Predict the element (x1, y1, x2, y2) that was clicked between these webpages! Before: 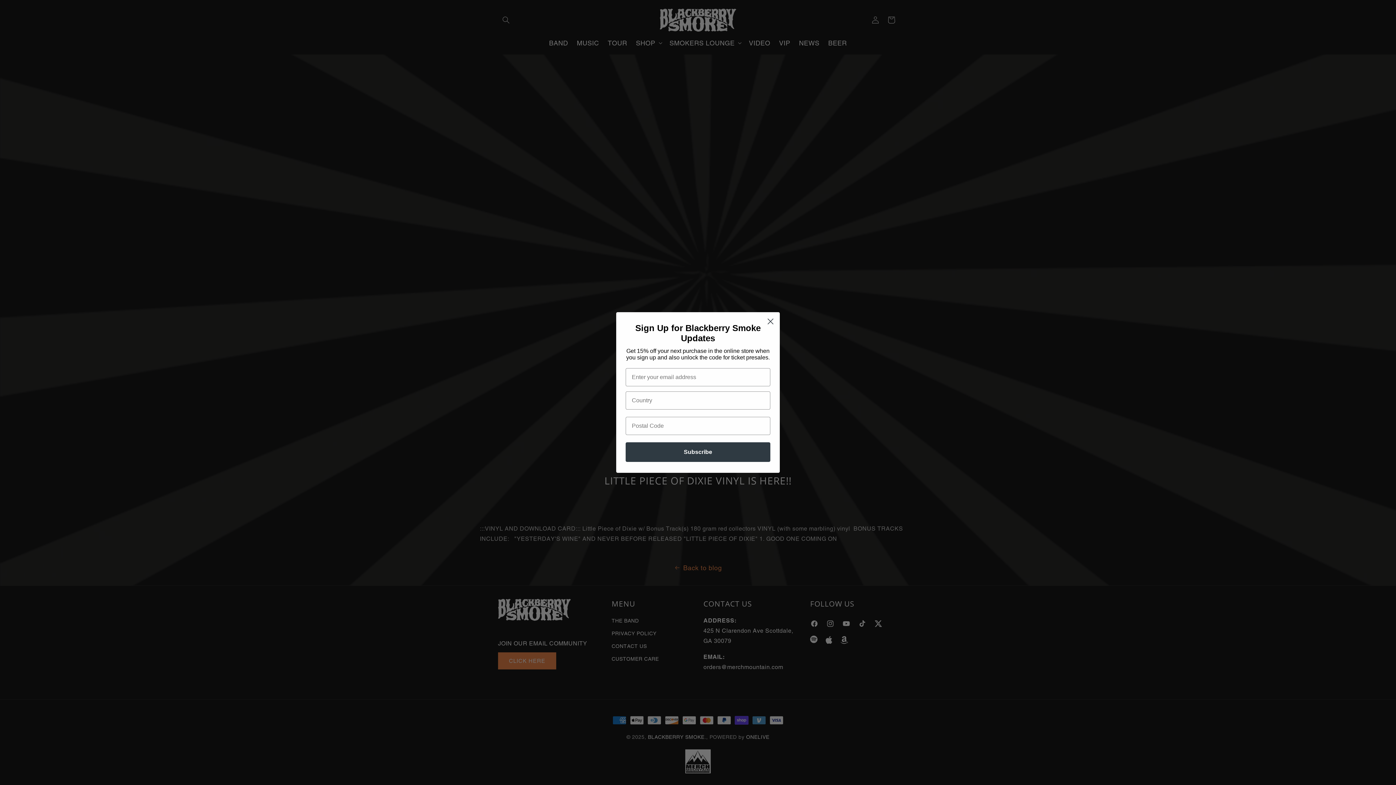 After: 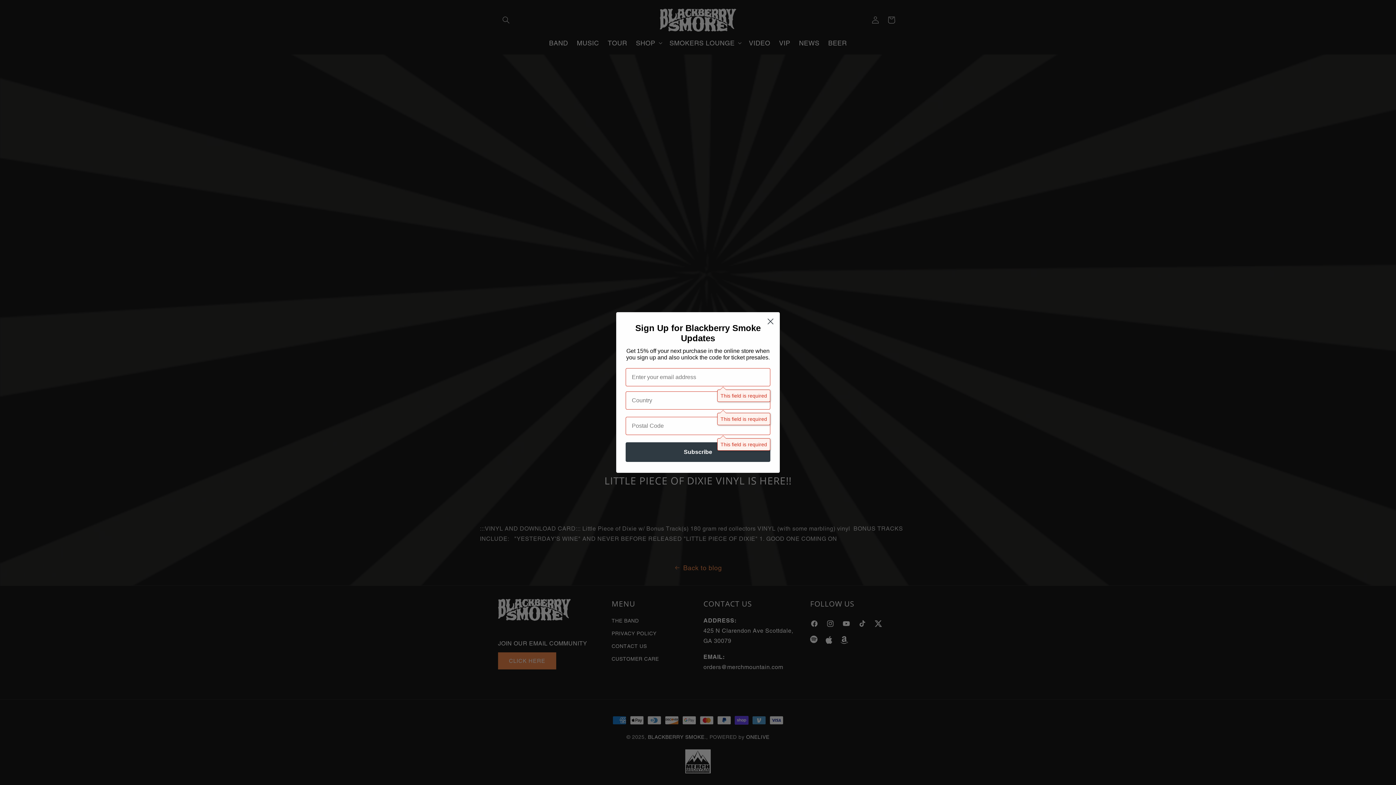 Action: label: Subscribe bbox: (625, 442, 770, 462)